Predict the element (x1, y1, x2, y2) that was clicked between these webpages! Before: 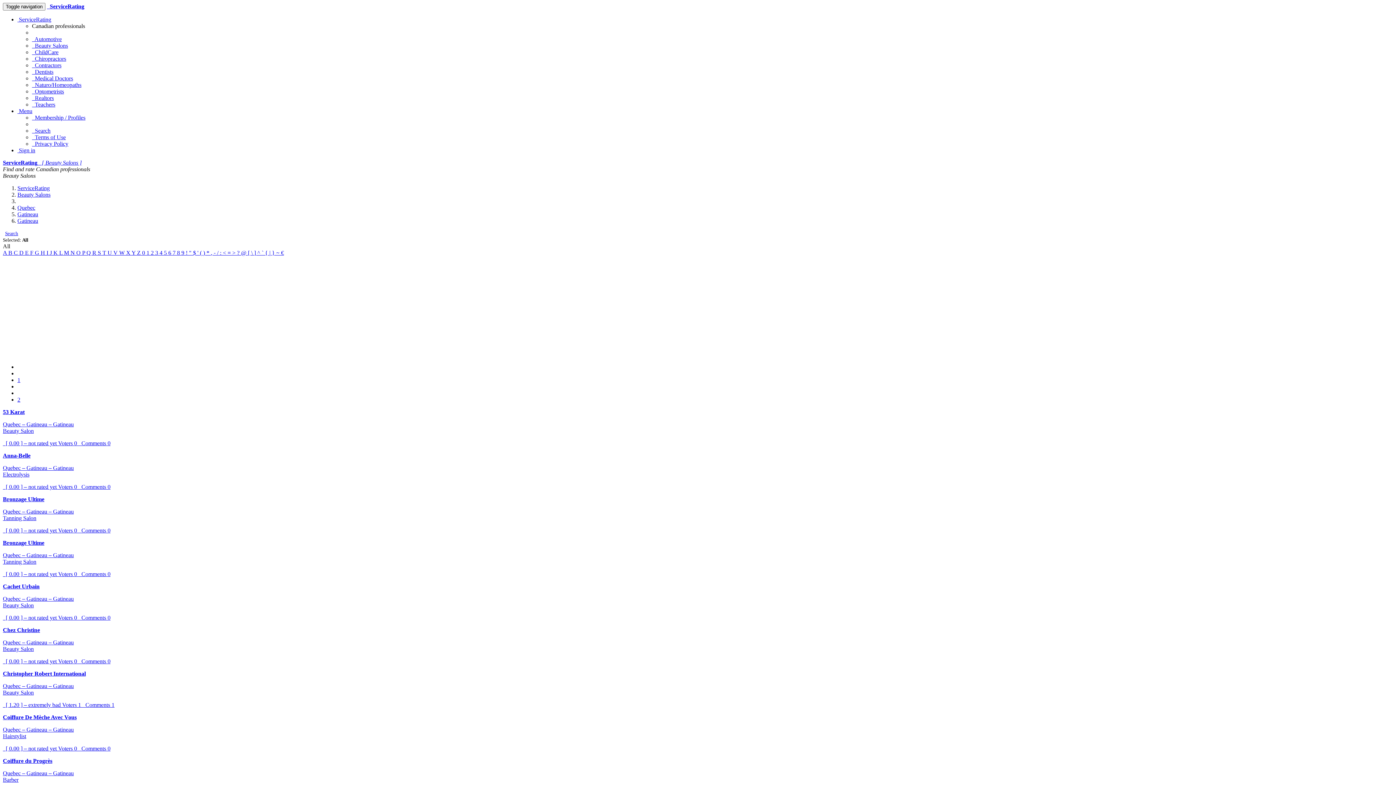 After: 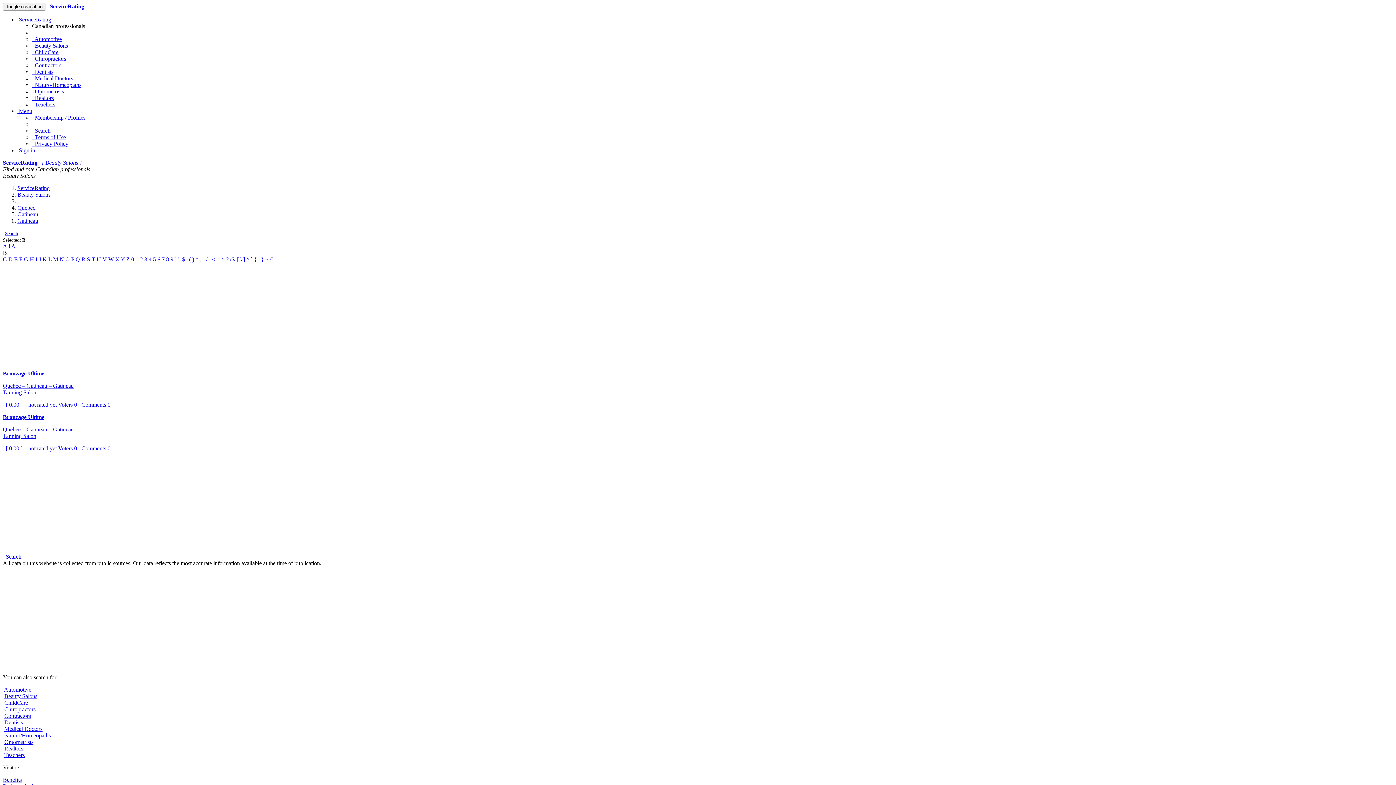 Action: label: B  bbox: (8, 249, 13, 256)